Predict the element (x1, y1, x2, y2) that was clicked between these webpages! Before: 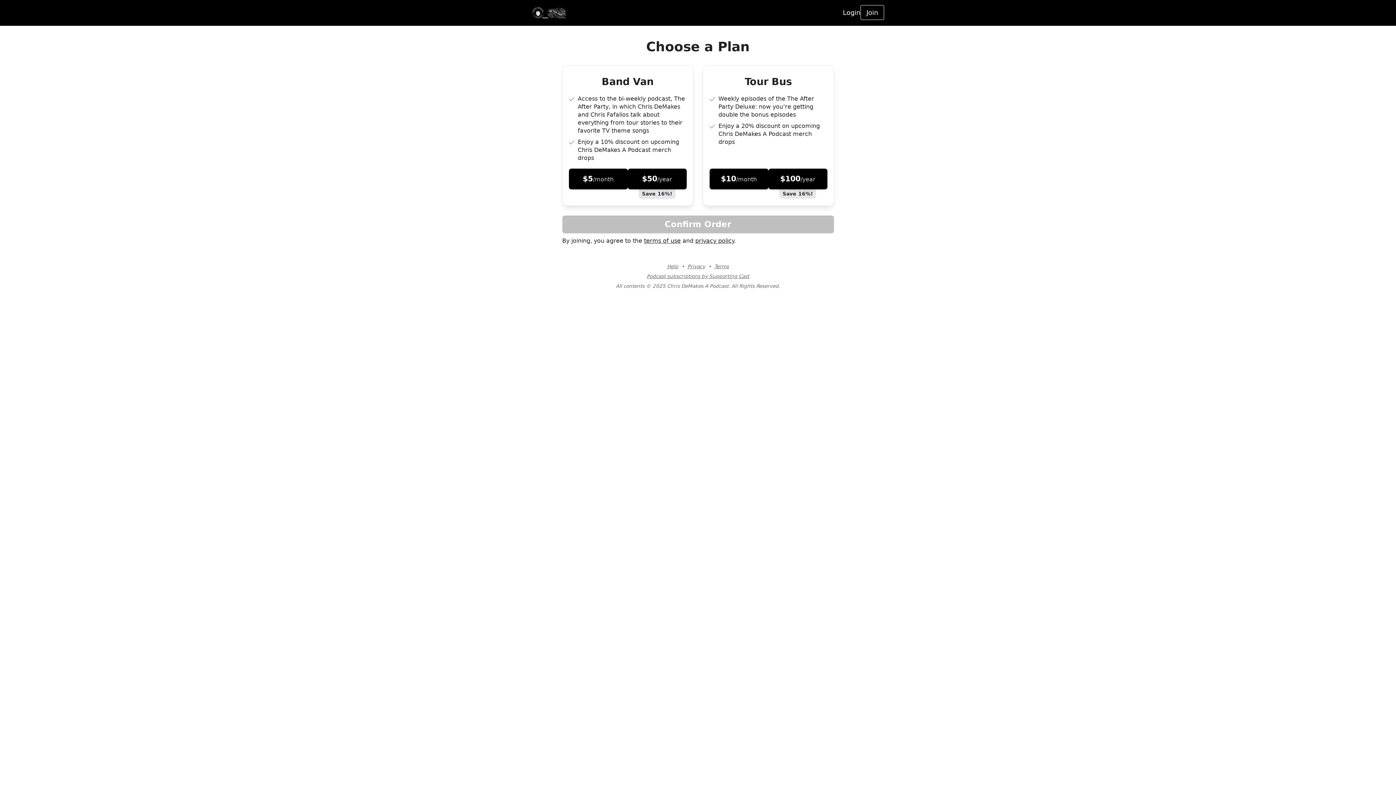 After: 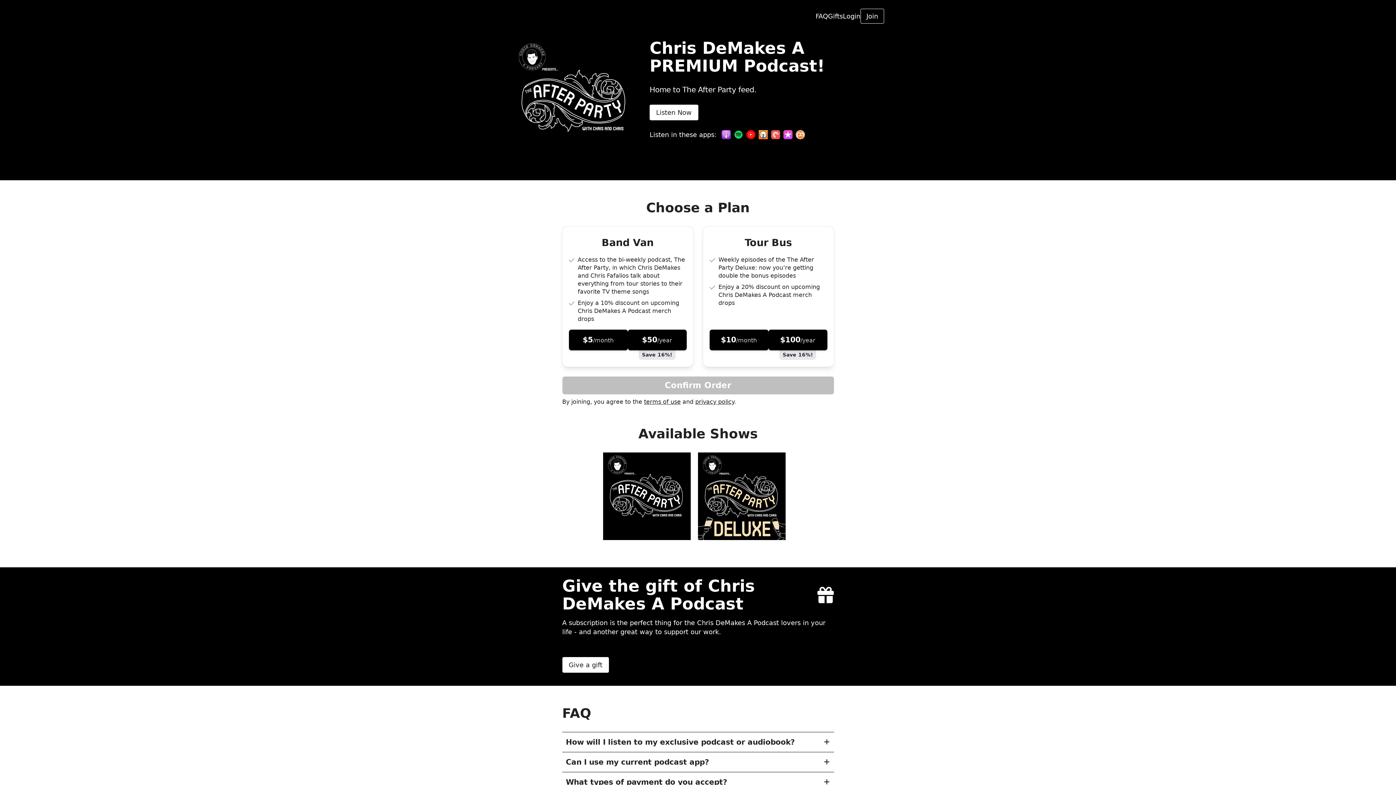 Action: bbox: (512, 6, 586, 19)